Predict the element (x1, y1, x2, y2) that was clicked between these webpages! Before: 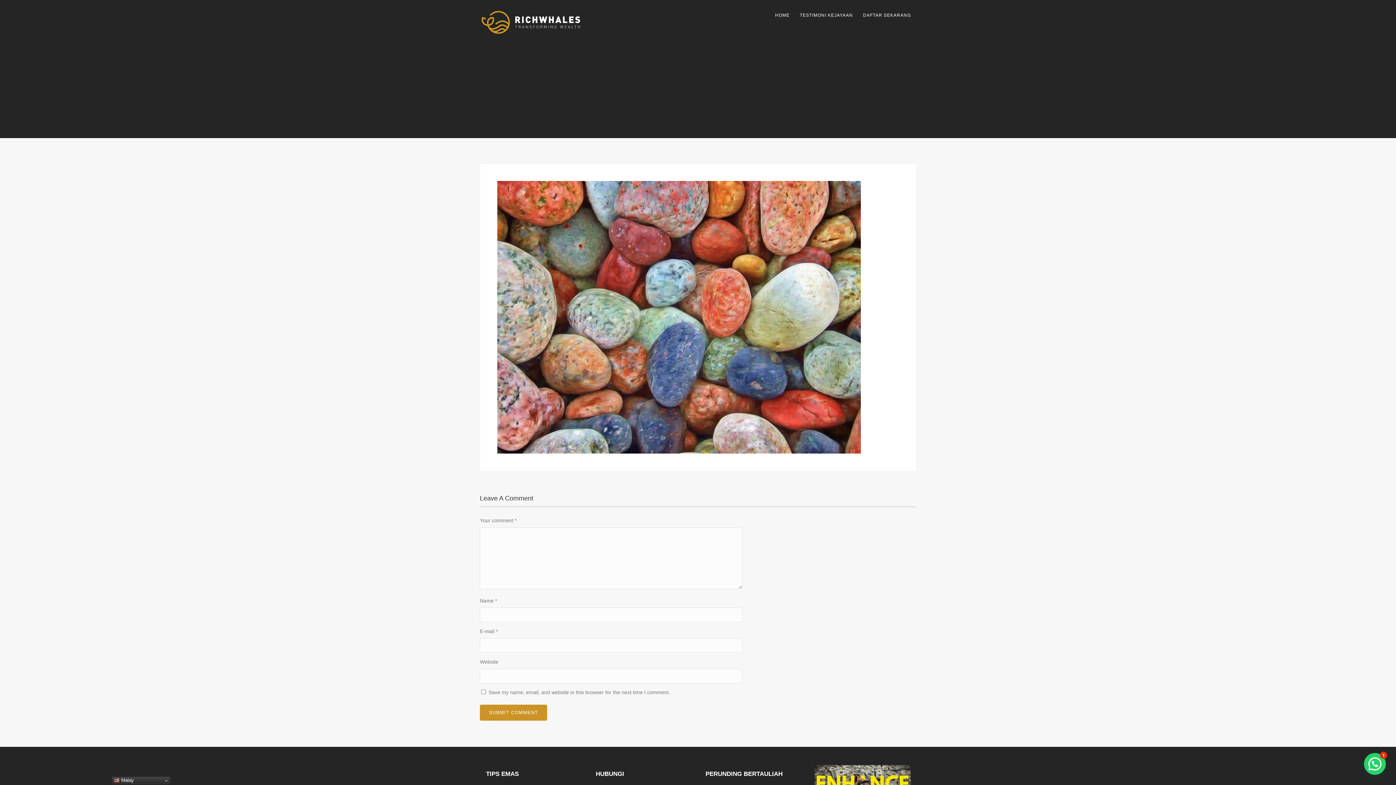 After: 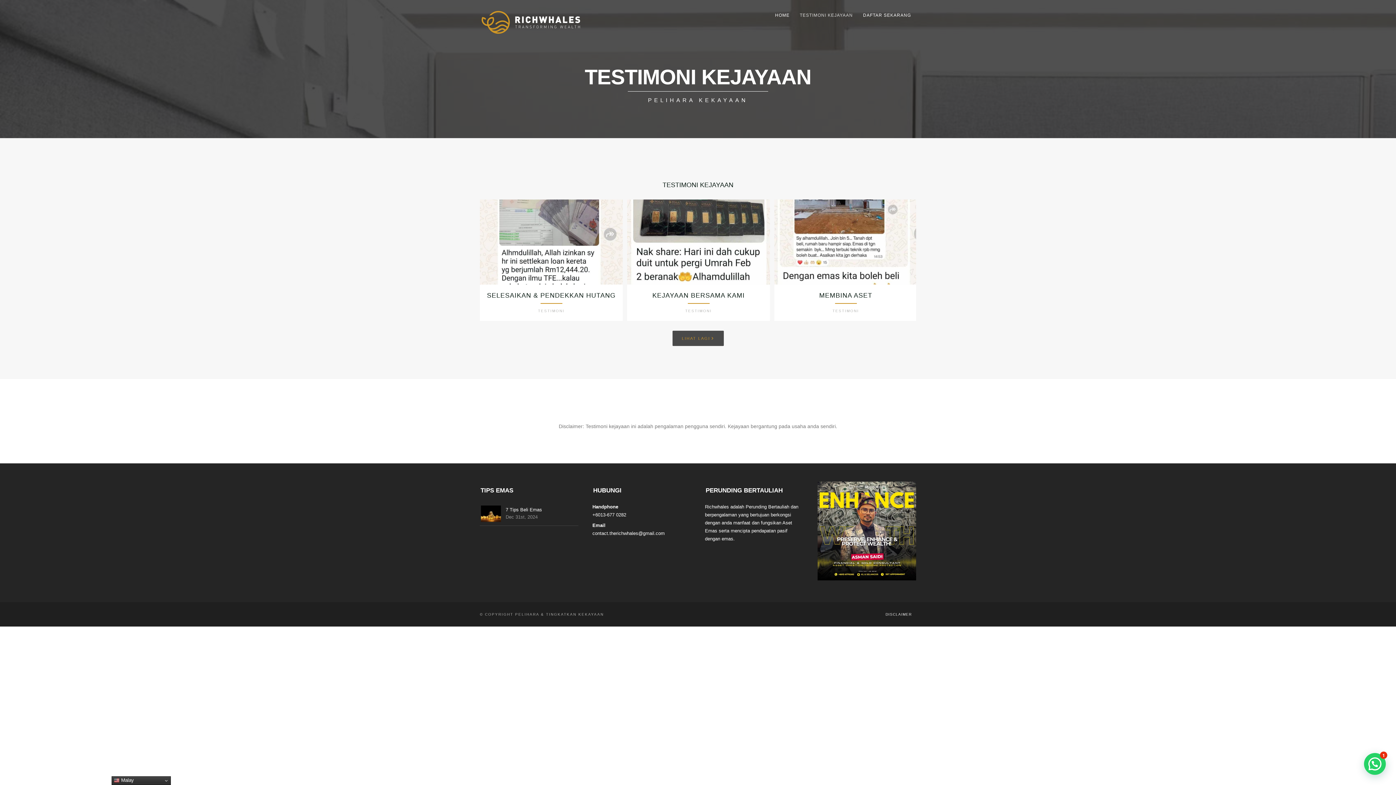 Action: bbox: (794, 10, 858, 19) label: TESTIMONI KEJAYAAN